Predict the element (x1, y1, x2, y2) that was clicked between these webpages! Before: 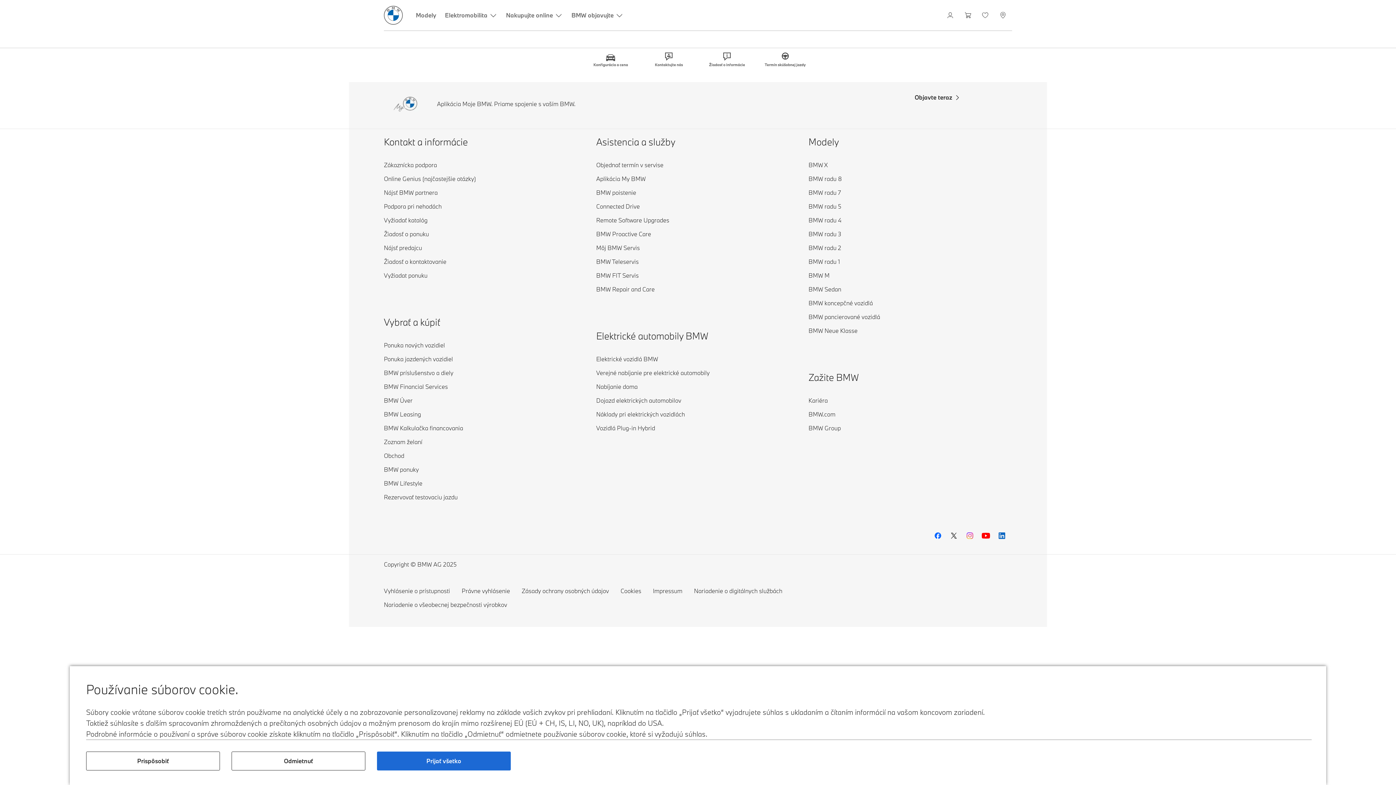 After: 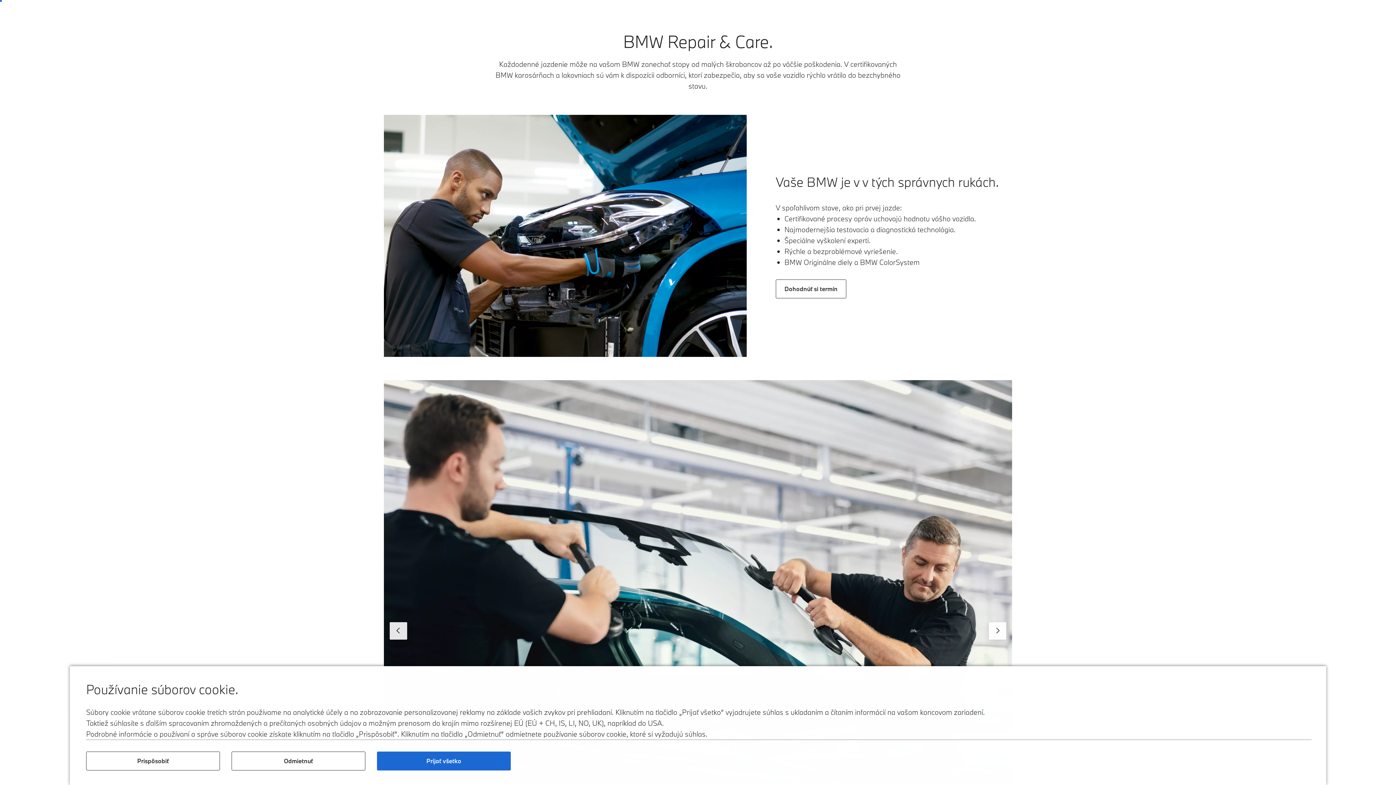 Action: bbox: (596, 284, 654, 294) label: BMW Repair and Care